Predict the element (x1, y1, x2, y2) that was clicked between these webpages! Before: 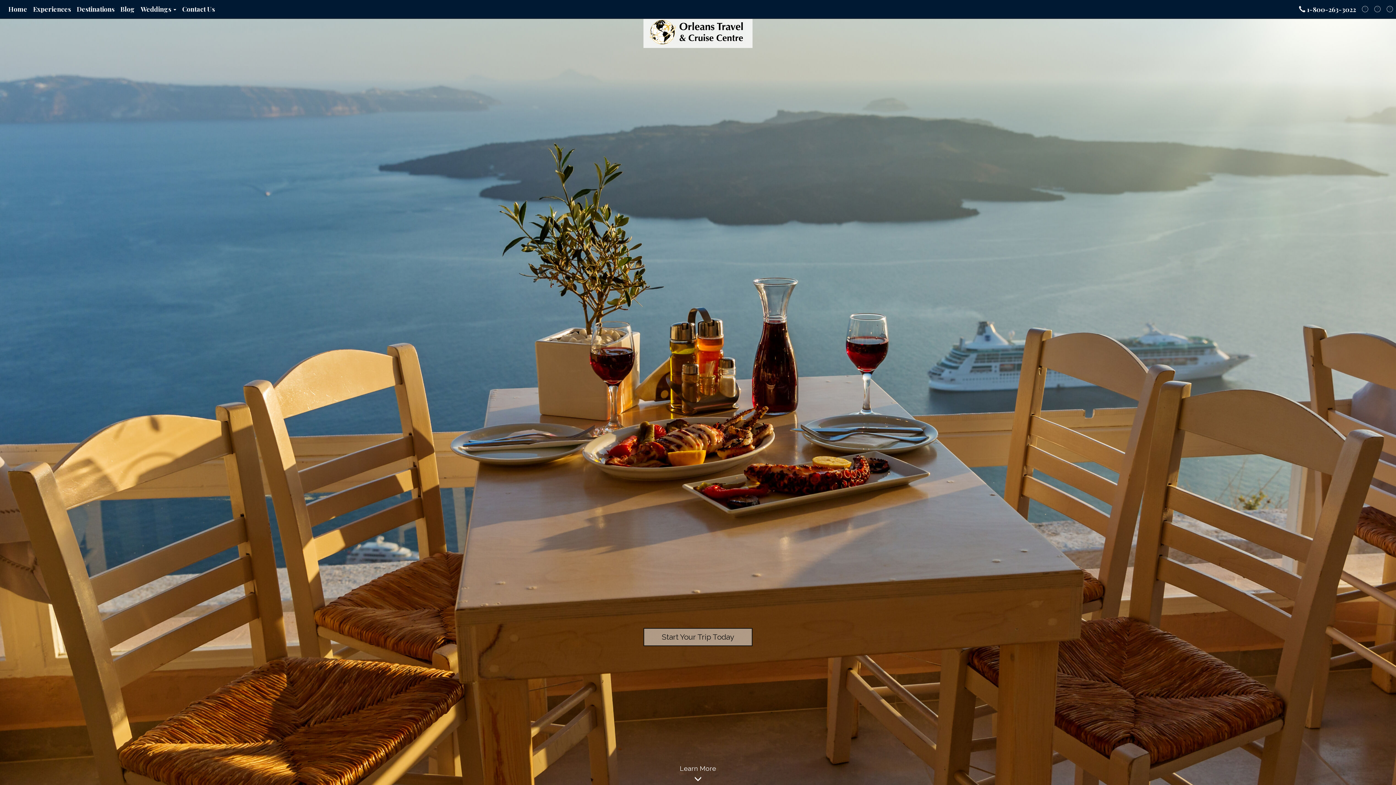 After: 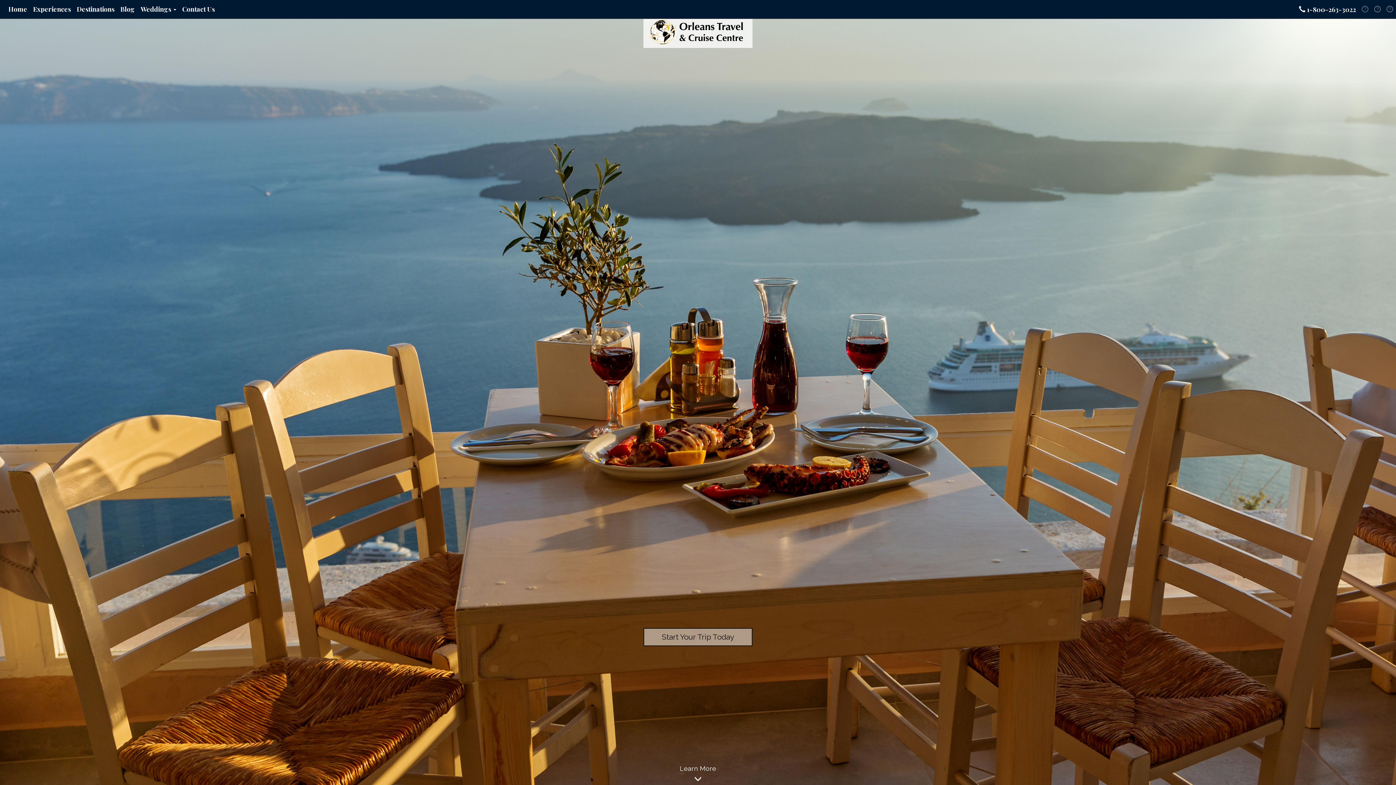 Action: bbox: (1359, 0, 1371, 18)